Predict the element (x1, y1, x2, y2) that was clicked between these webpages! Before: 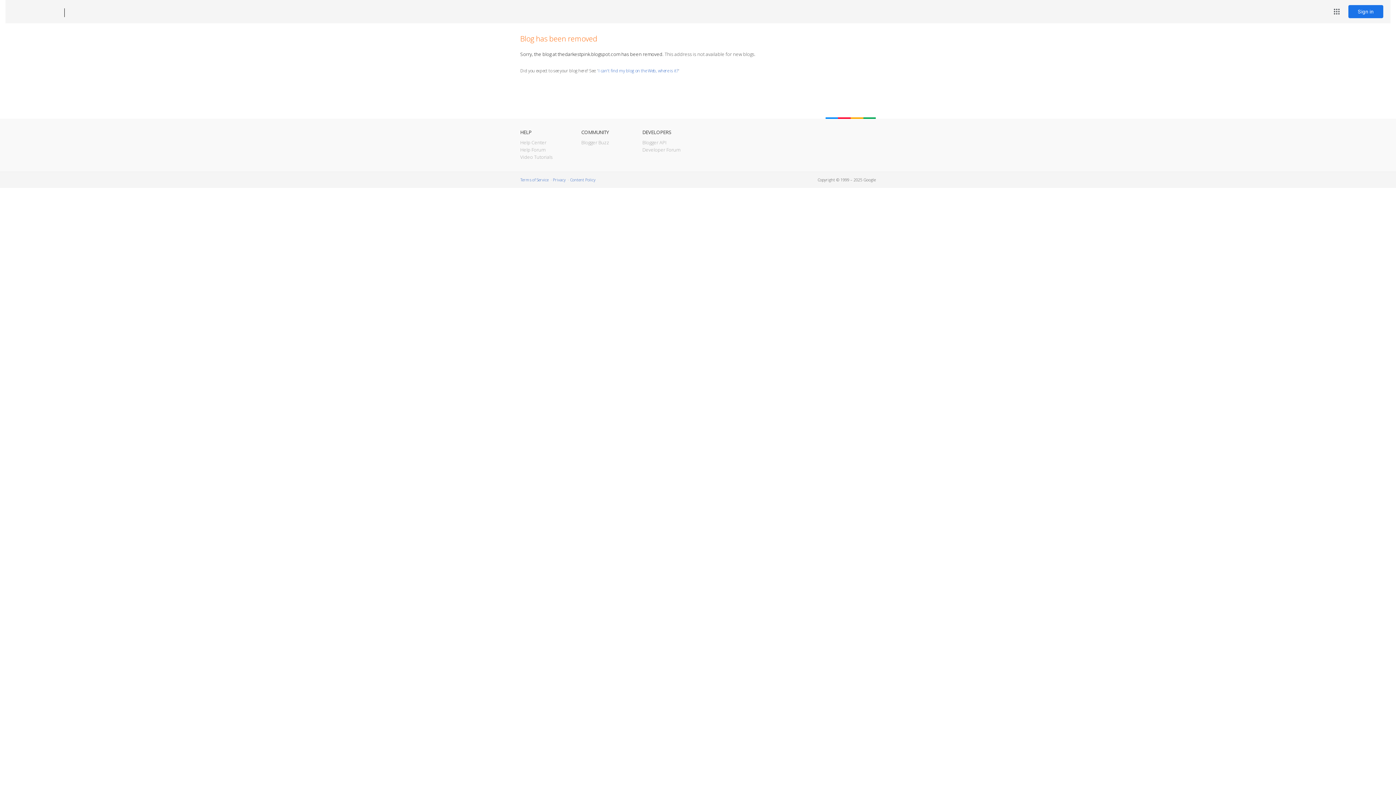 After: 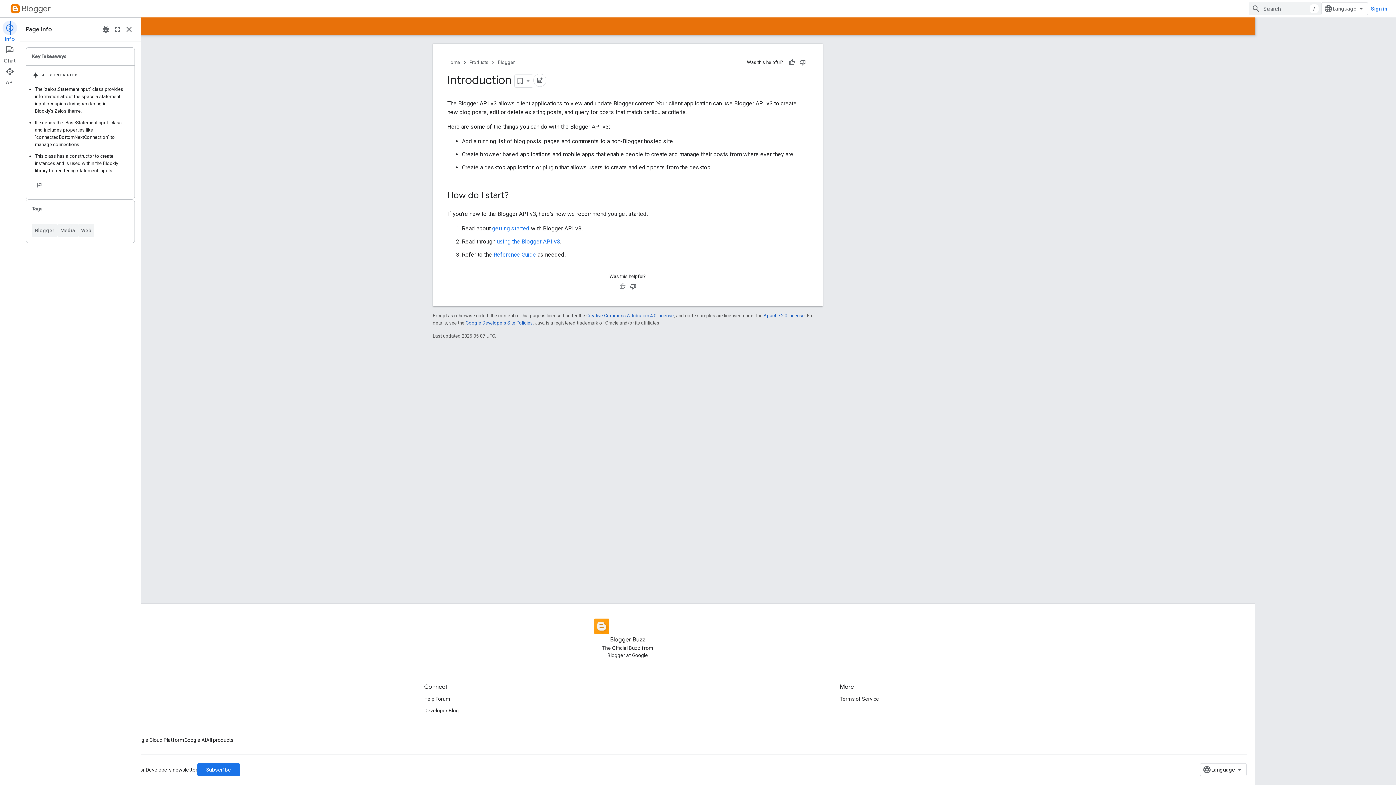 Action: label: Blogger API bbox: (642, 139, 666, 145)